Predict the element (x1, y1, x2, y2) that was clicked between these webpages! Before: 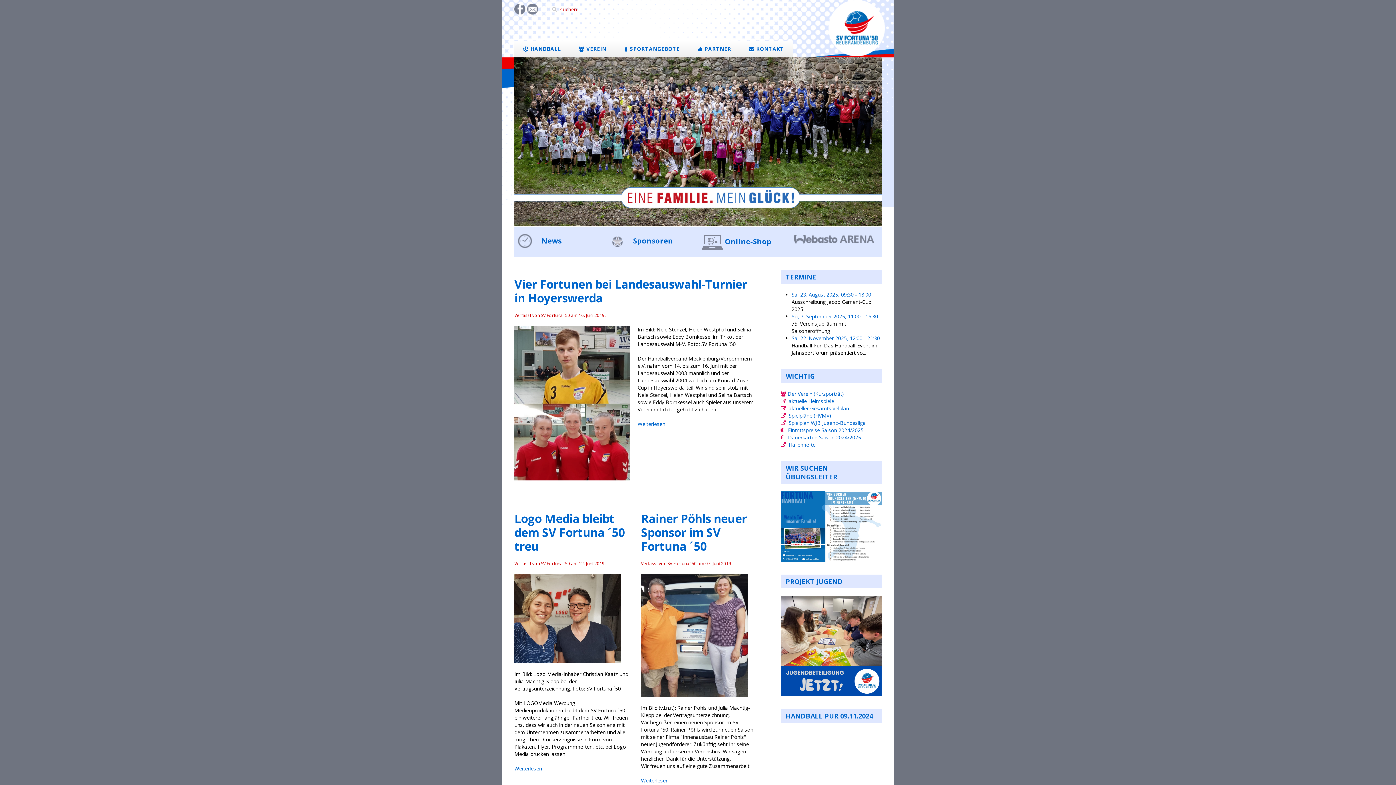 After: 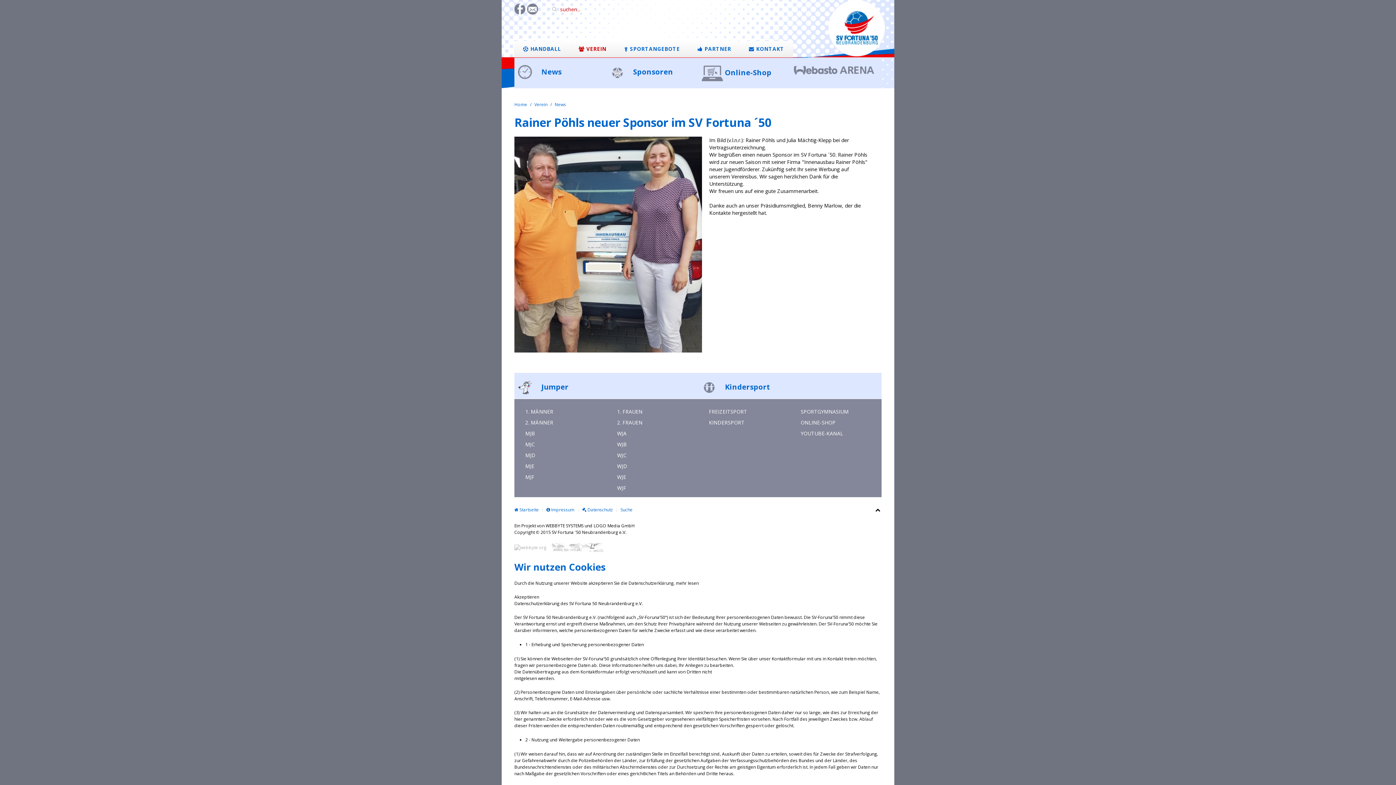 Action: bbox: (641, 777, 668, 784) label: Weiterlesen